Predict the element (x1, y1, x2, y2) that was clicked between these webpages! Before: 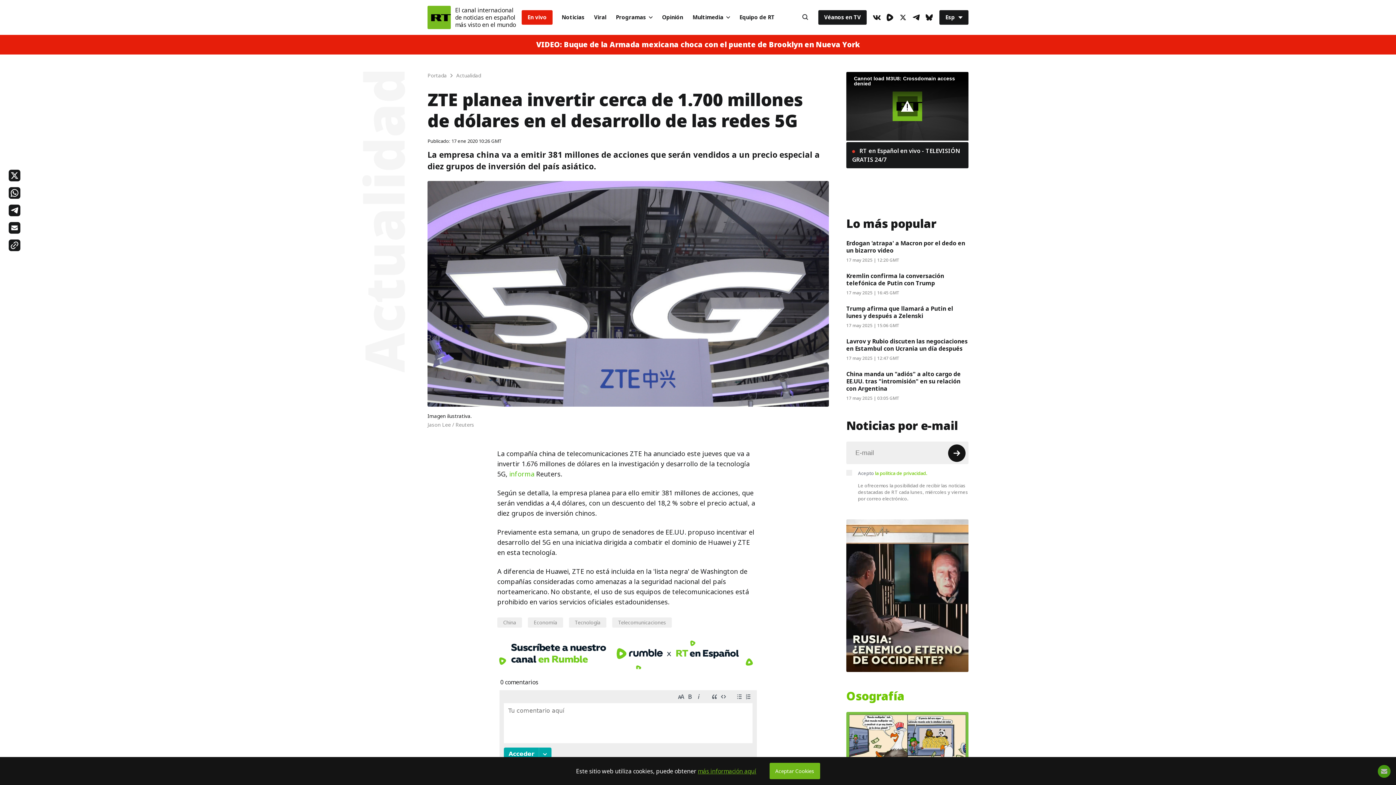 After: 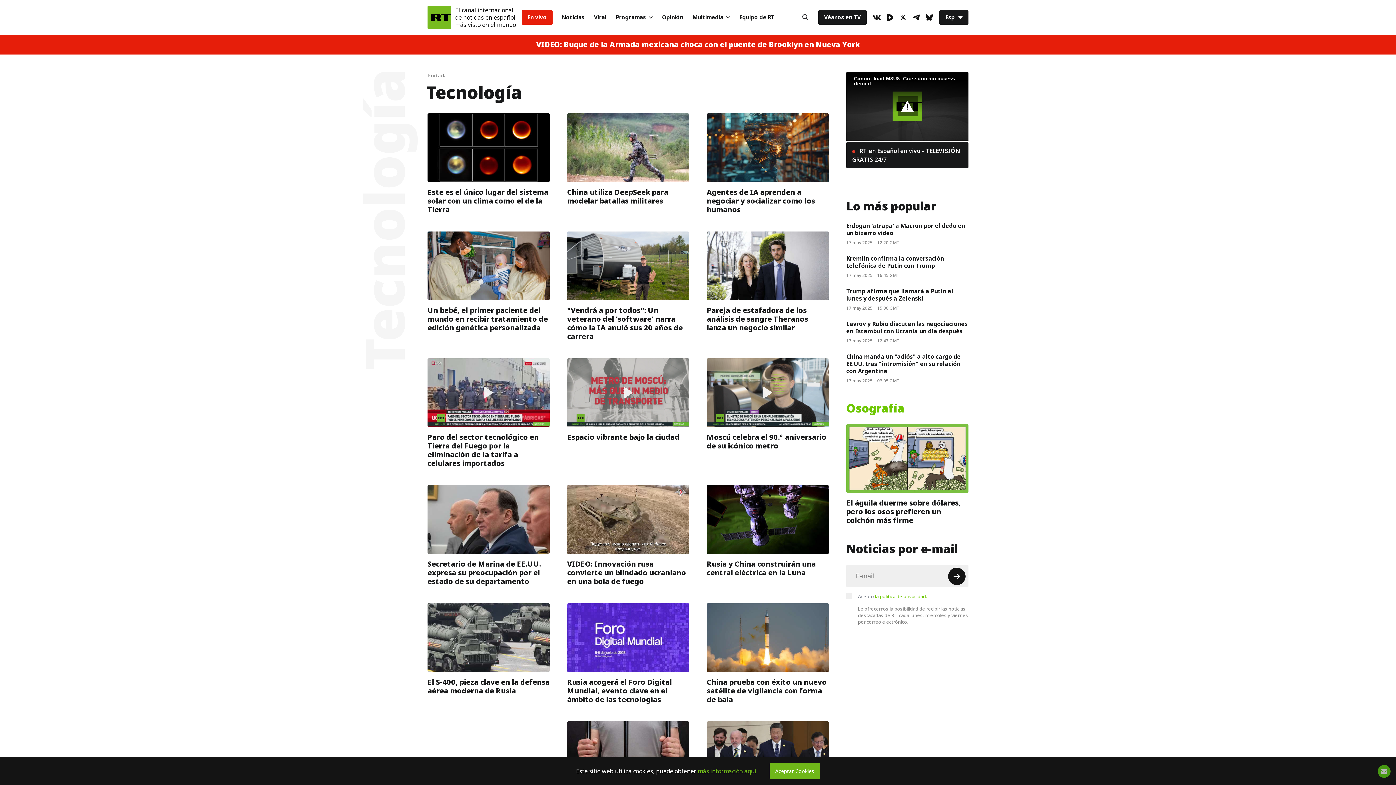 Action: label: Tecnología bbox: (574, 618, 600, 626)